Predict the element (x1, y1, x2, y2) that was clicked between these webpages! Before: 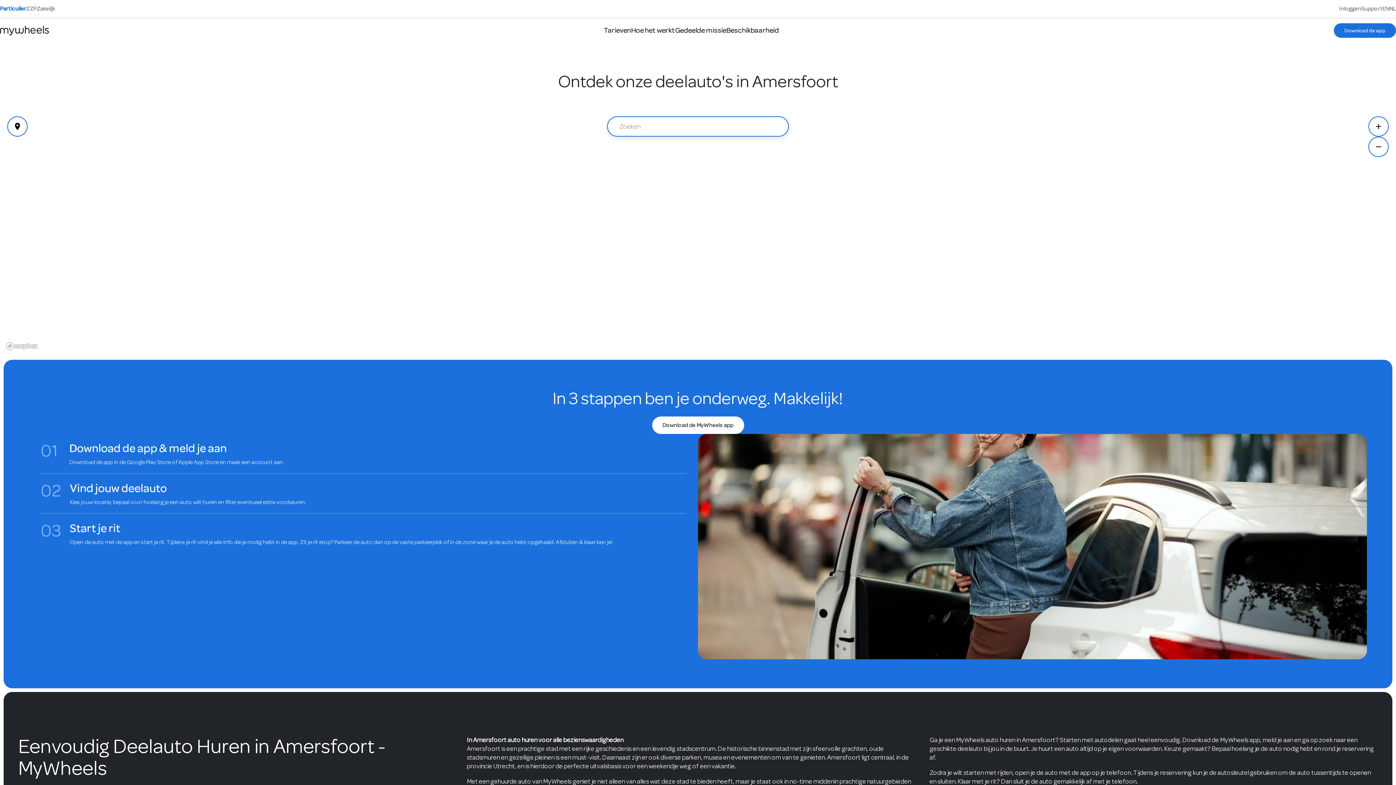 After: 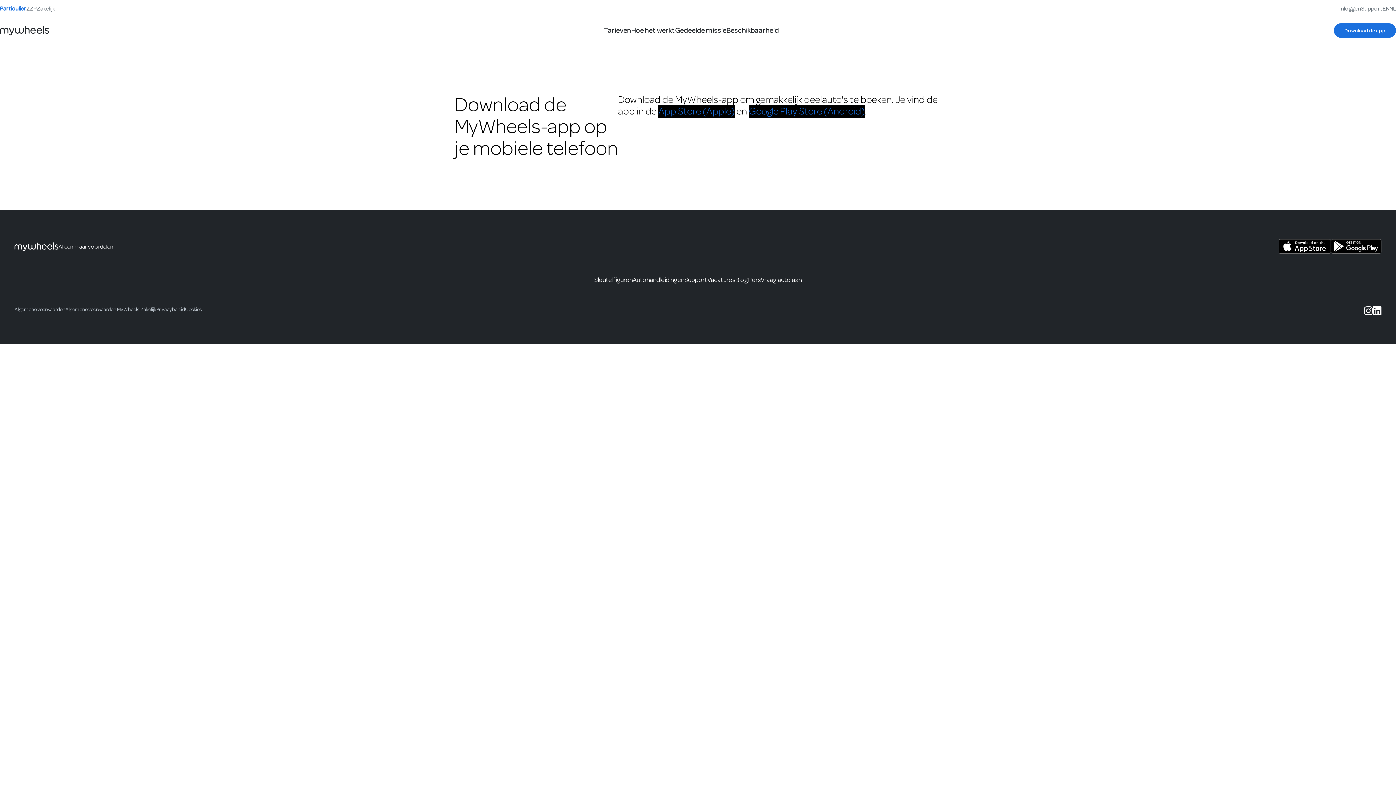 Action: bbox: (1334, 23, 1396, 37) label: Download de app